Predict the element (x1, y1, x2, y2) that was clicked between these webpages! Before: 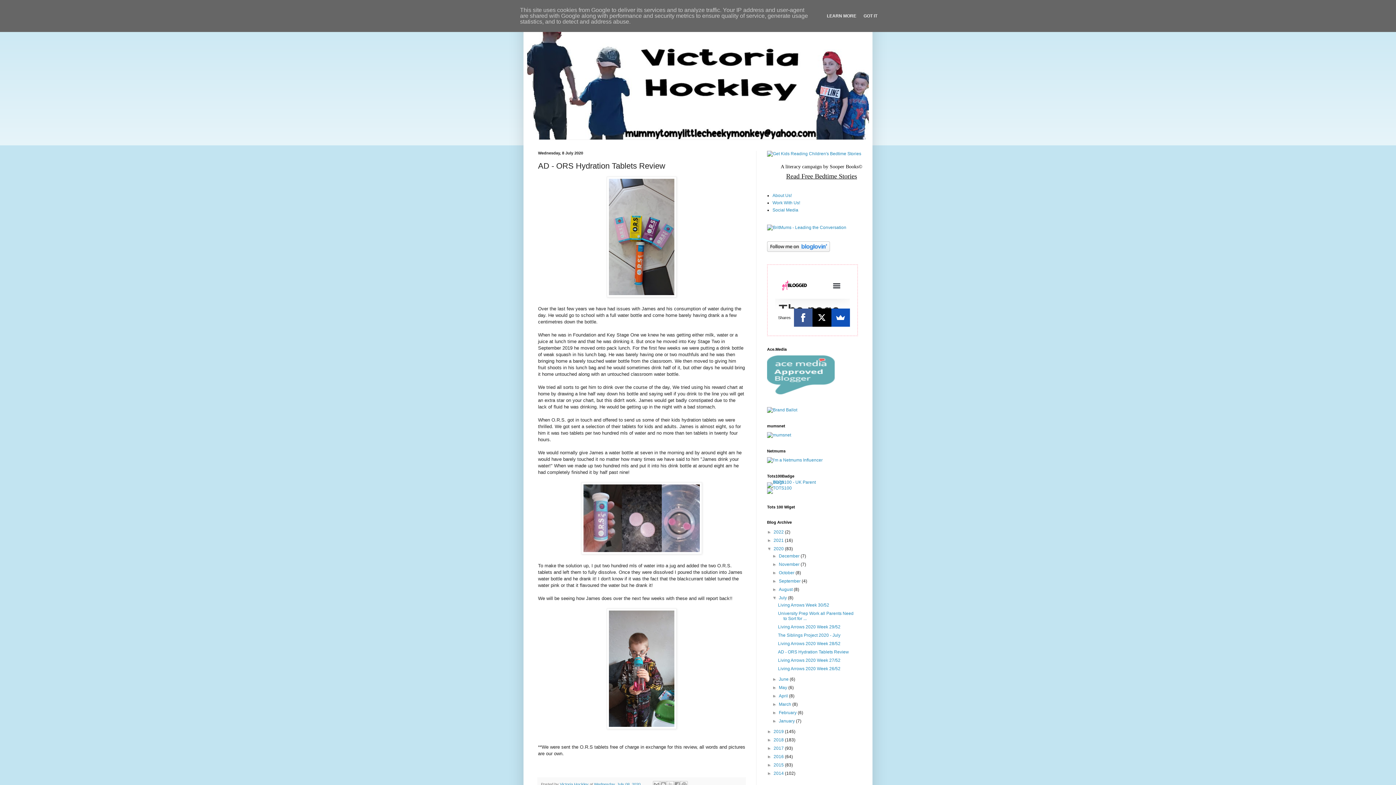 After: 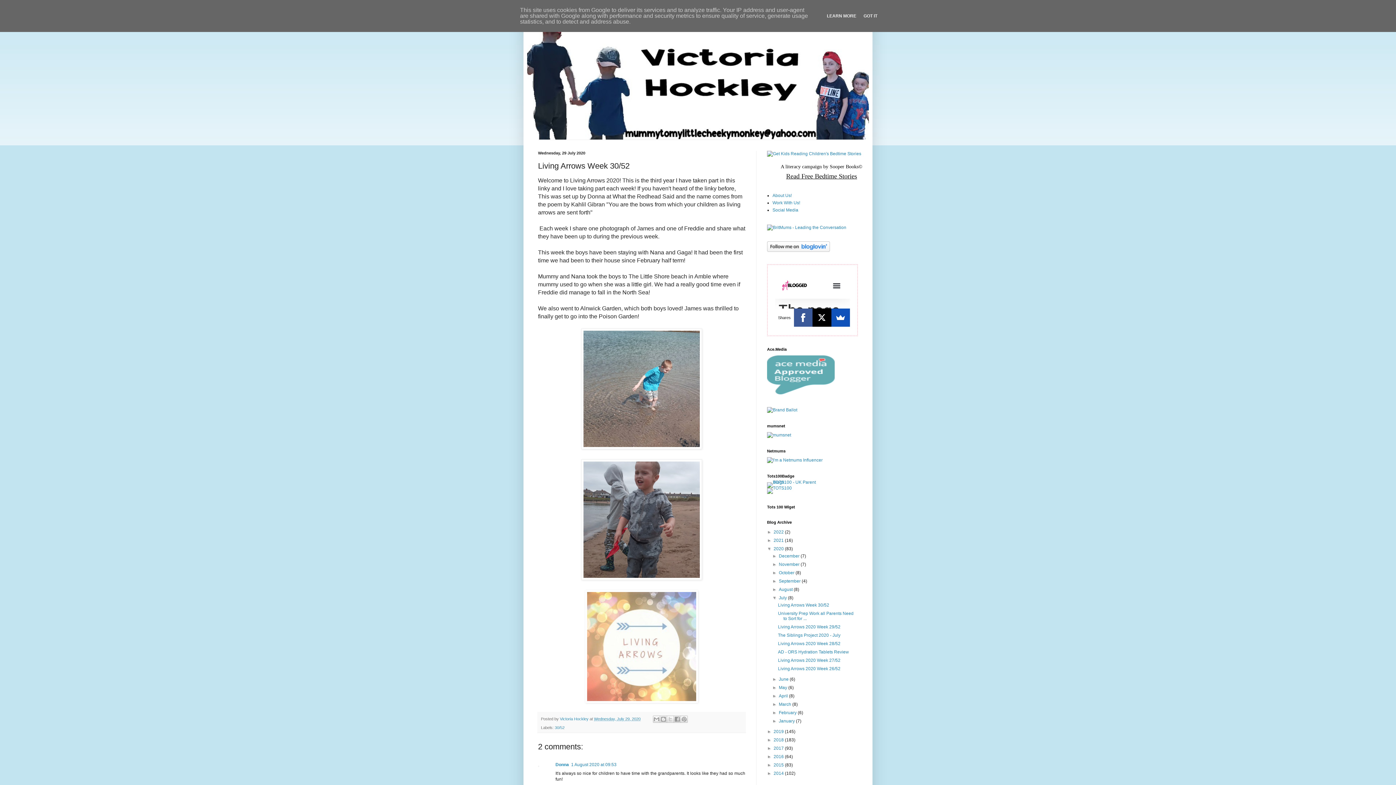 Action: label: Living Arrows Week 30/52 bbox: (778, 602, 829, 608)